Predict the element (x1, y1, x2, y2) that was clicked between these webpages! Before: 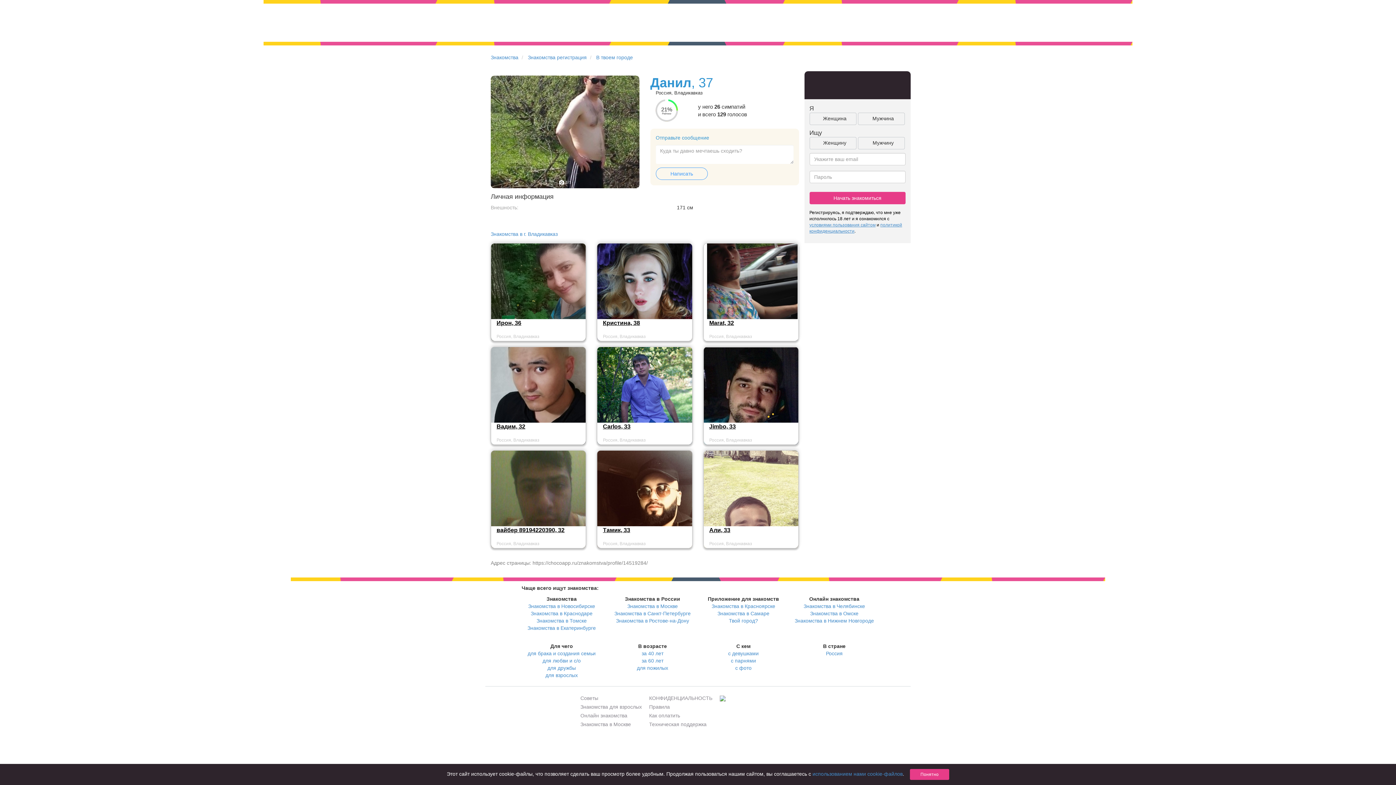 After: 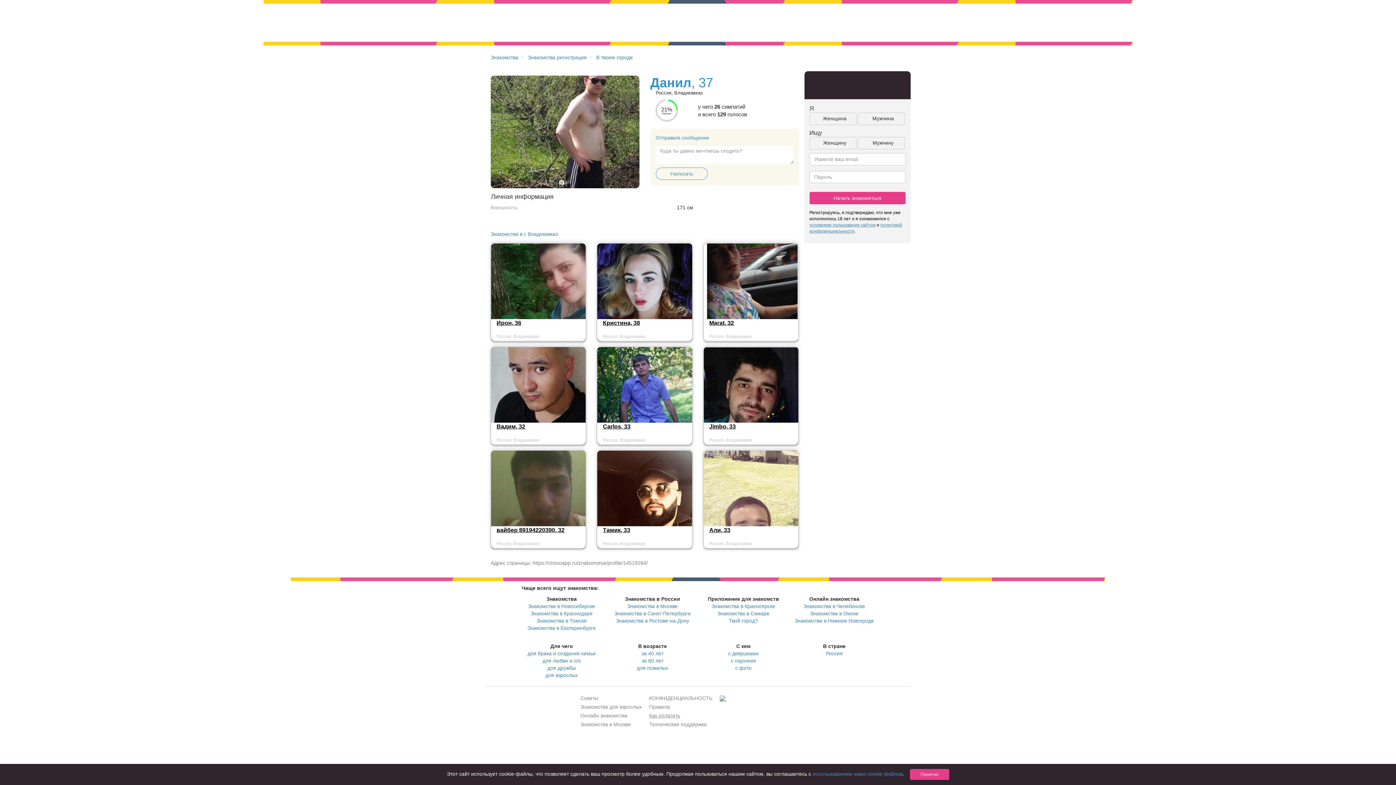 Action: label: Как оплатить bbox: (649, 713, 680, 718)